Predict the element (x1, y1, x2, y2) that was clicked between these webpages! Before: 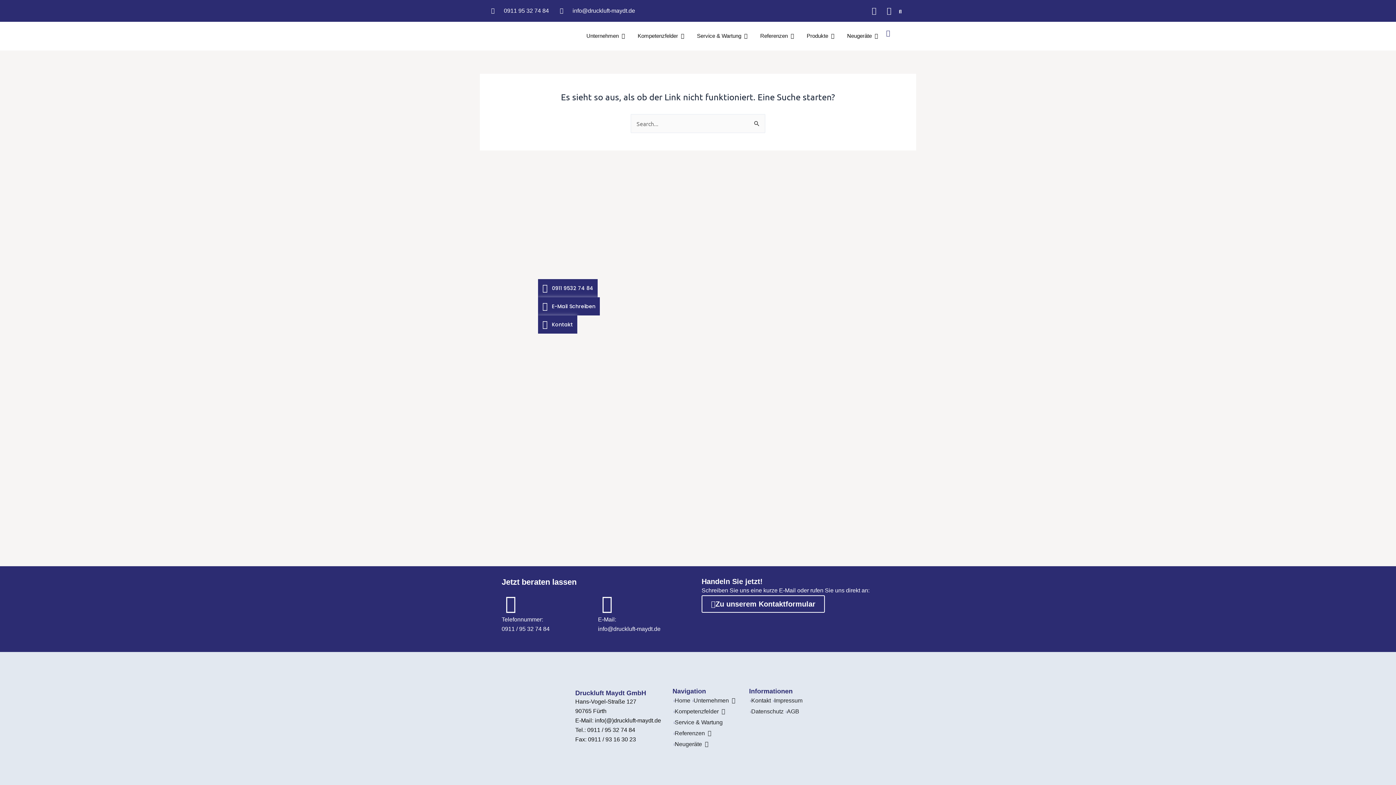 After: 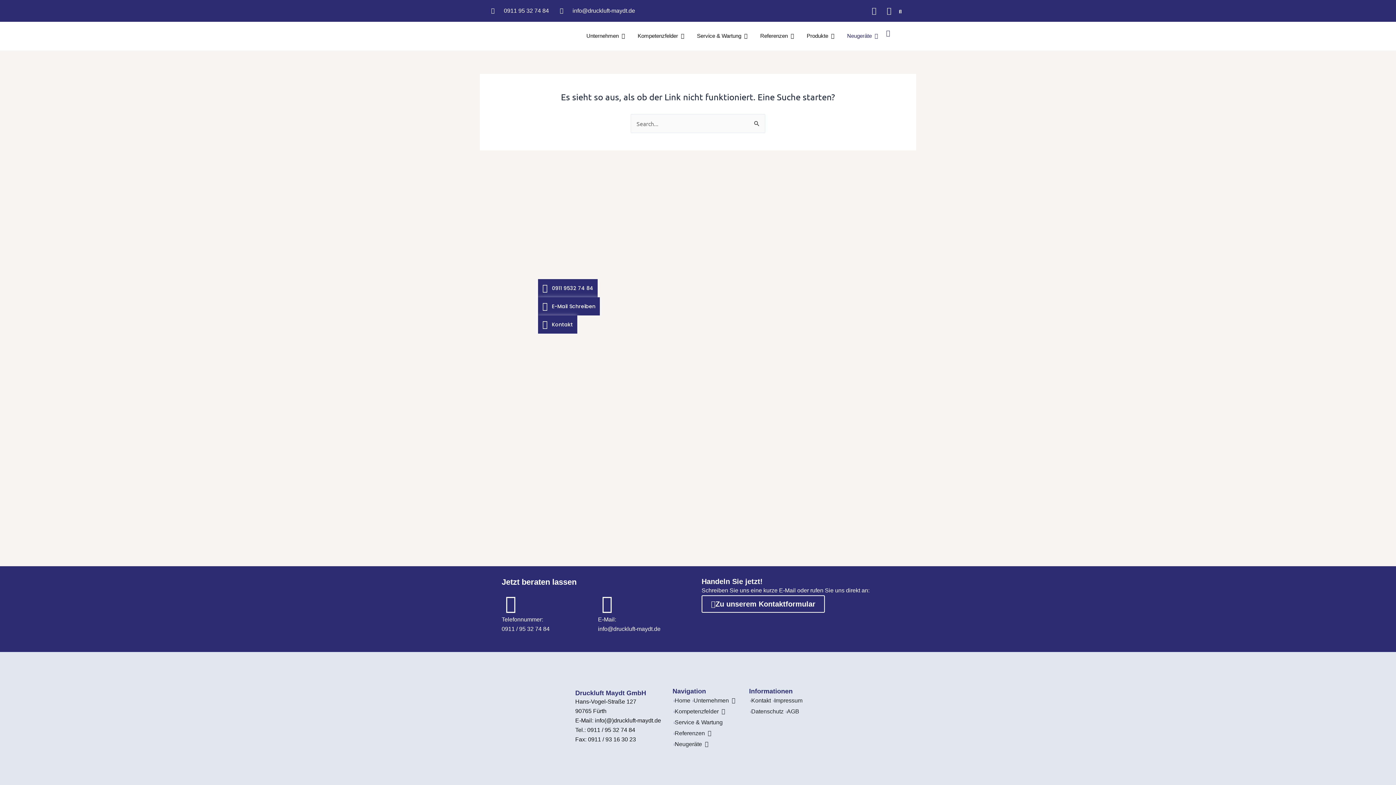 Action: label: Open Neugeräte bbox: (873, 32, 879, 40)